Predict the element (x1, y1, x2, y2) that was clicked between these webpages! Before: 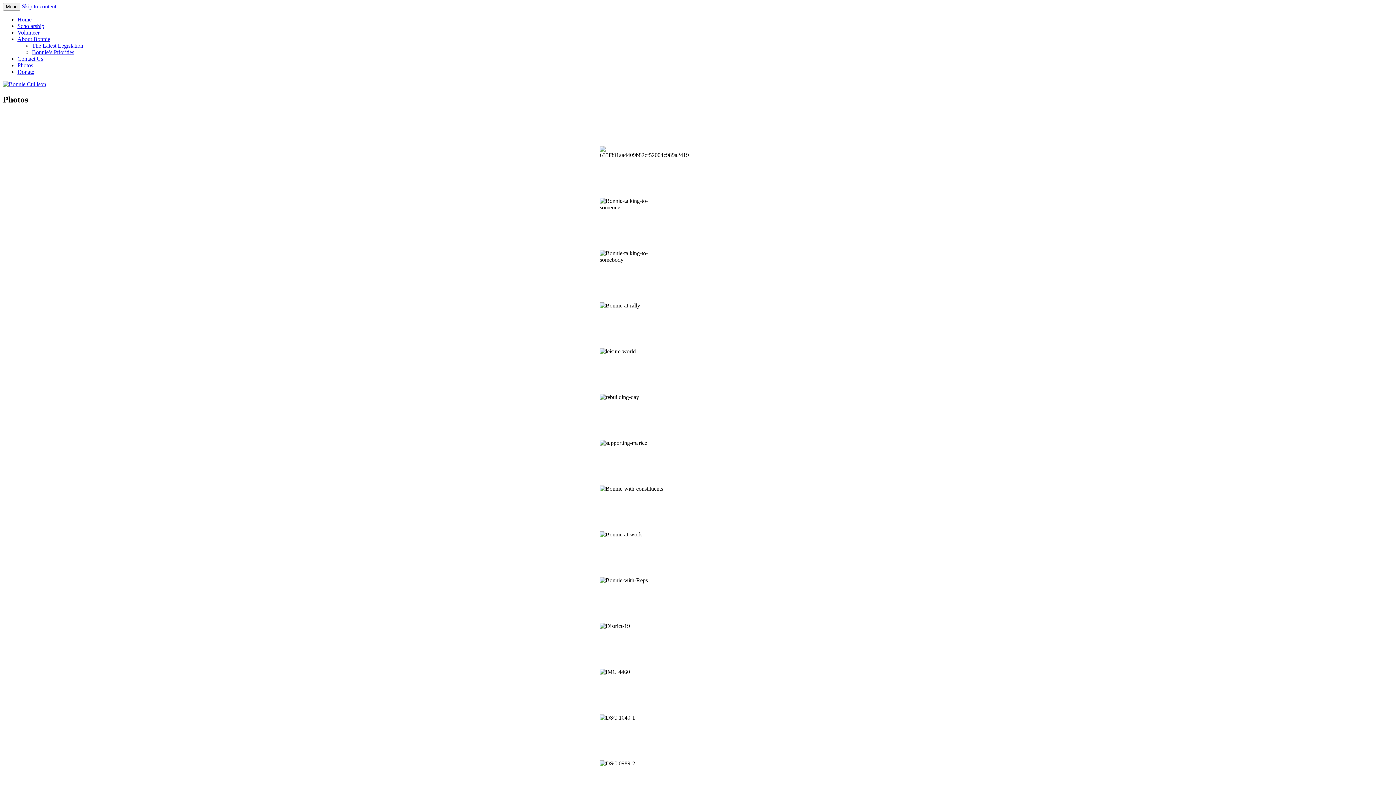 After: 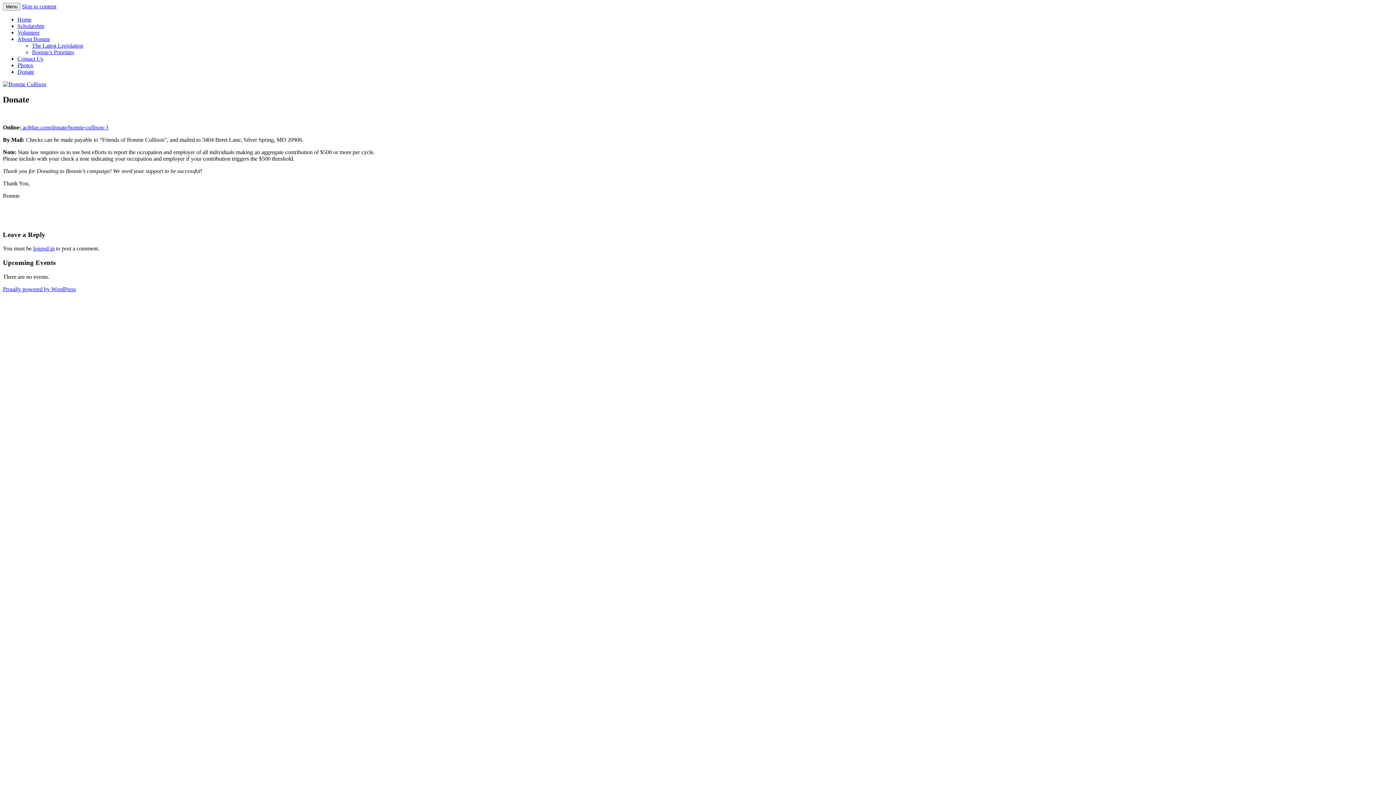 Action: bbox: (17, 68, 34, 74) label: Donate